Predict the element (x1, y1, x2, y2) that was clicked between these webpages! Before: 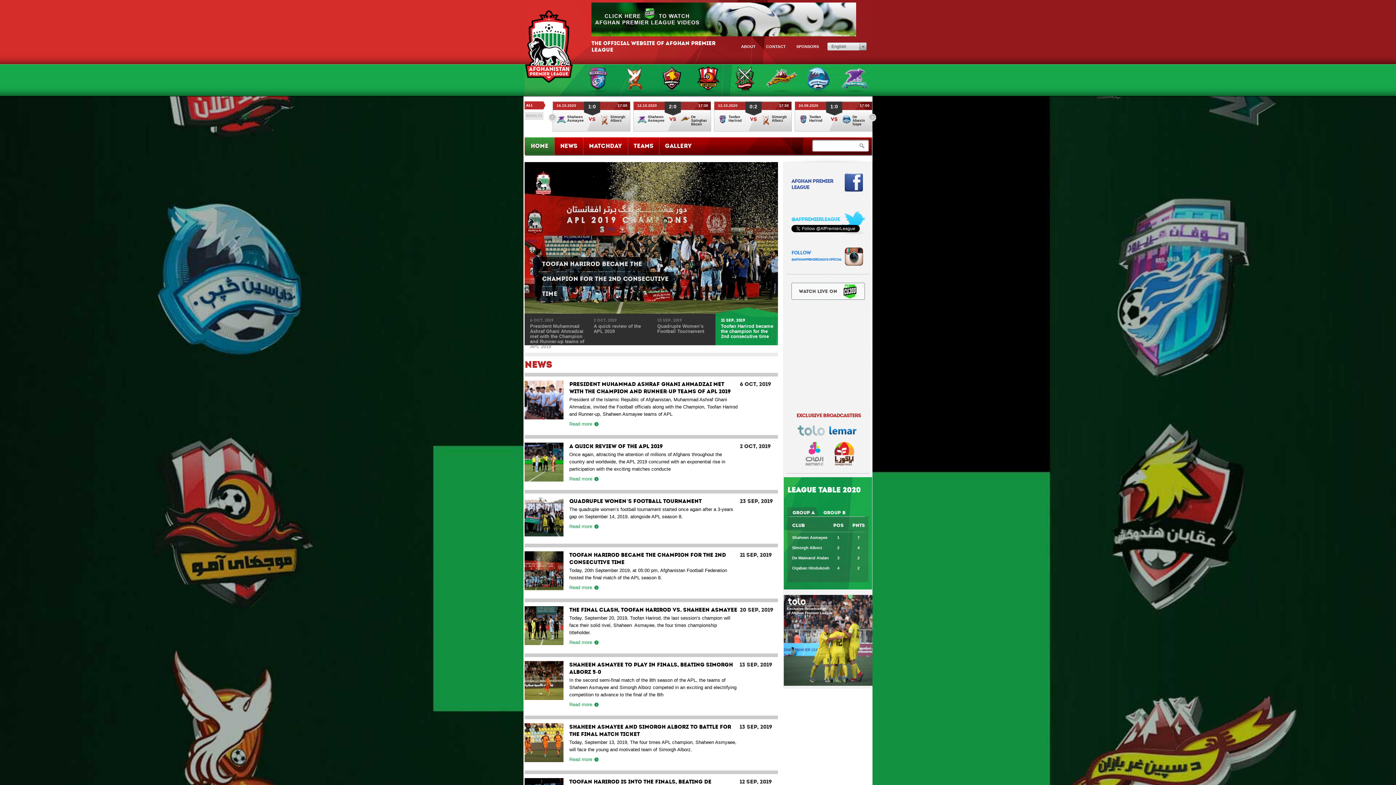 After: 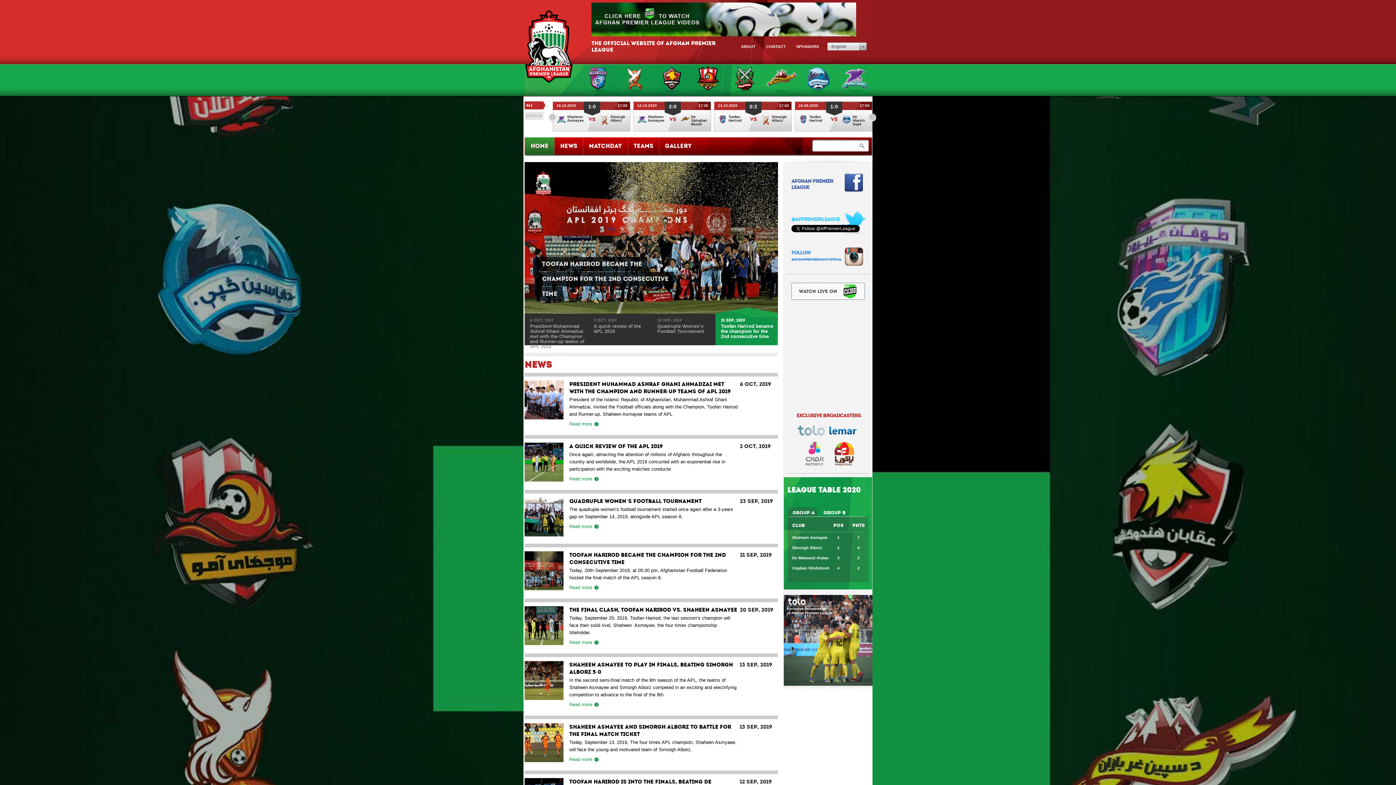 Action: label: HOME bbox: (525, 137, 554, 155)